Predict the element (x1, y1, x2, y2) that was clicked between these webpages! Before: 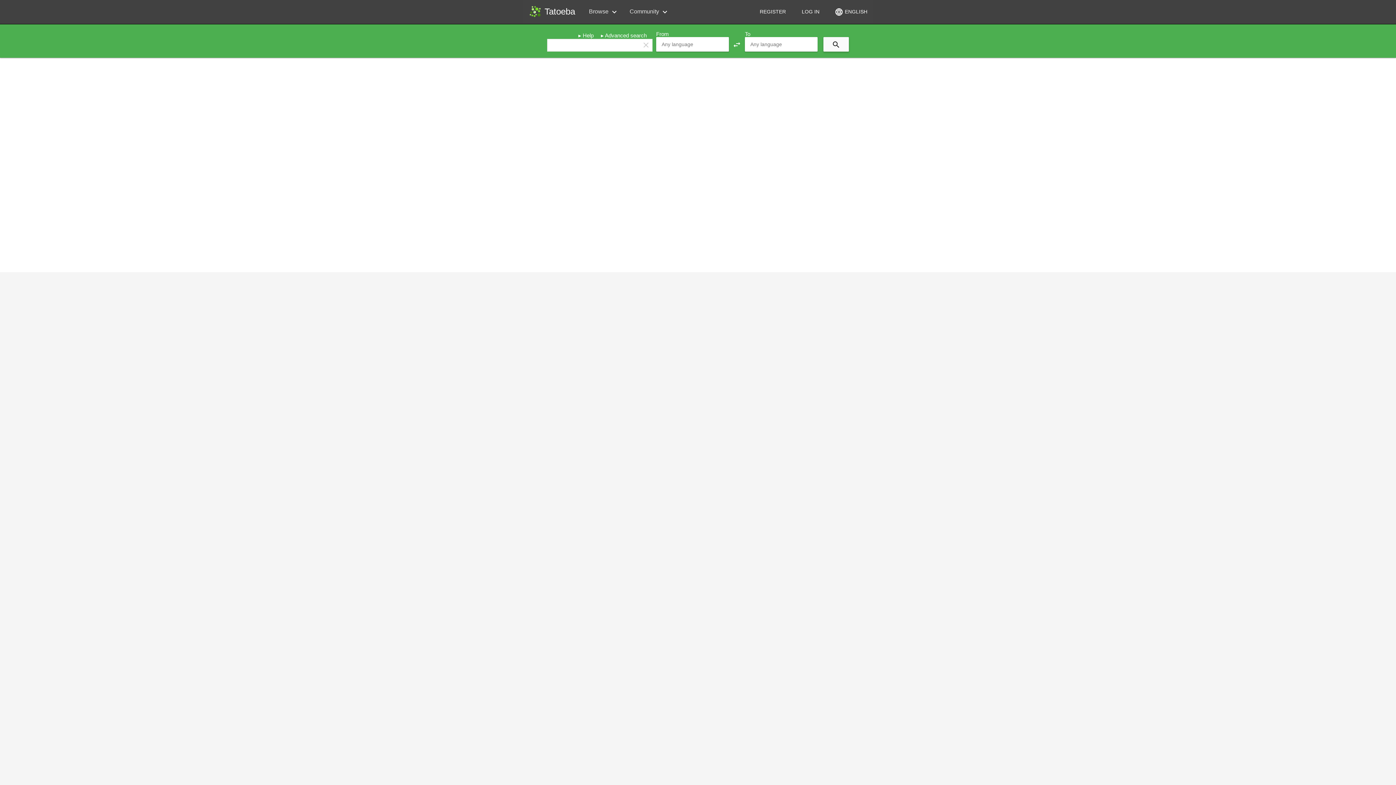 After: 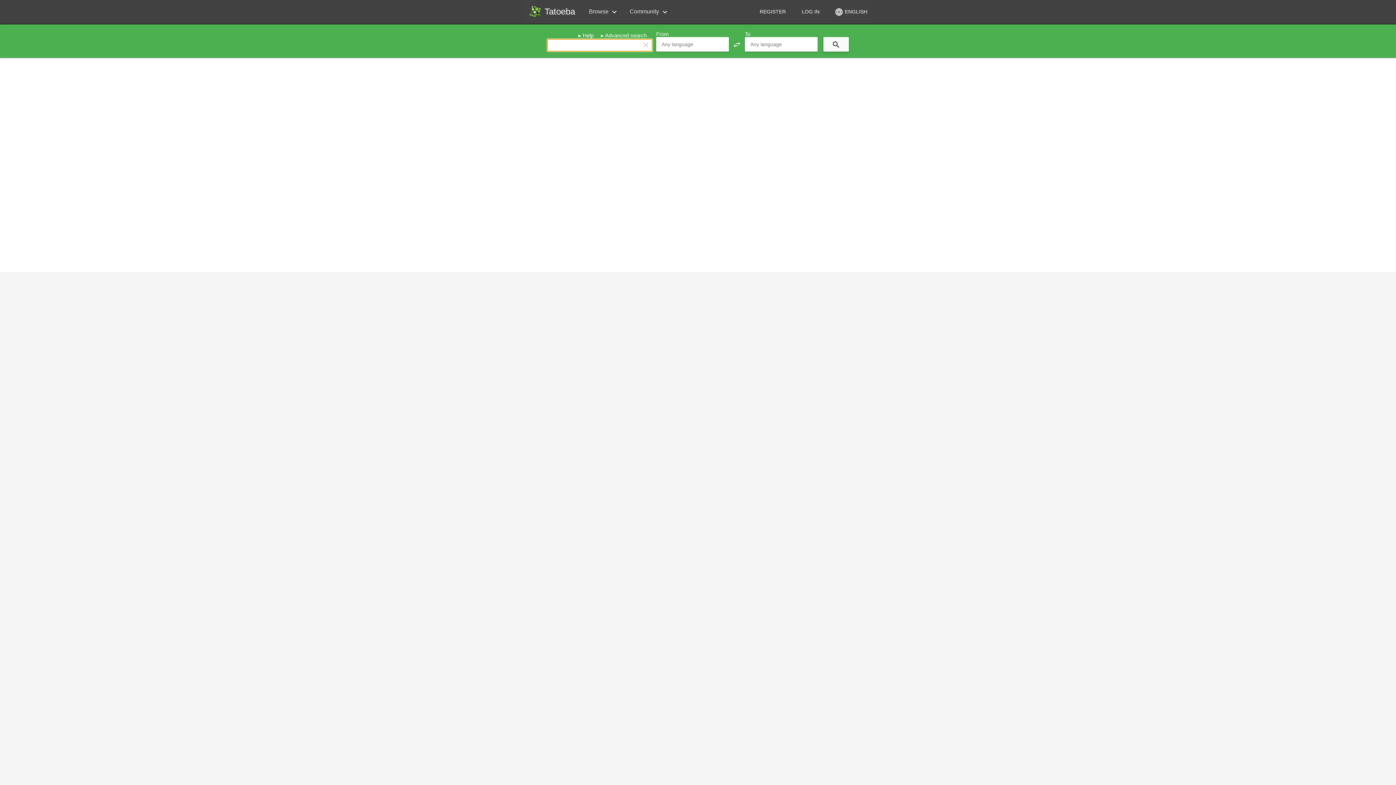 Action: label: clear bbox: (641, 40, 650, 49)